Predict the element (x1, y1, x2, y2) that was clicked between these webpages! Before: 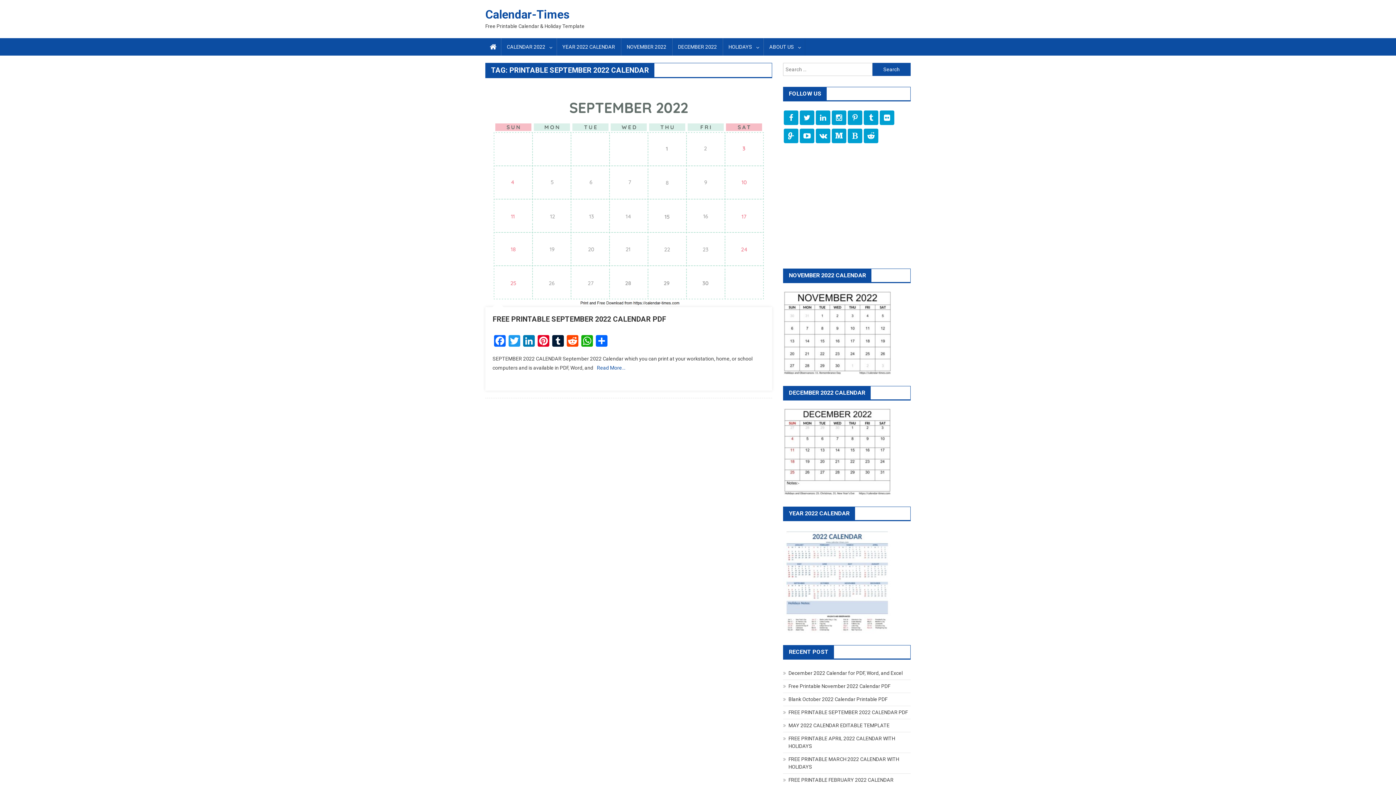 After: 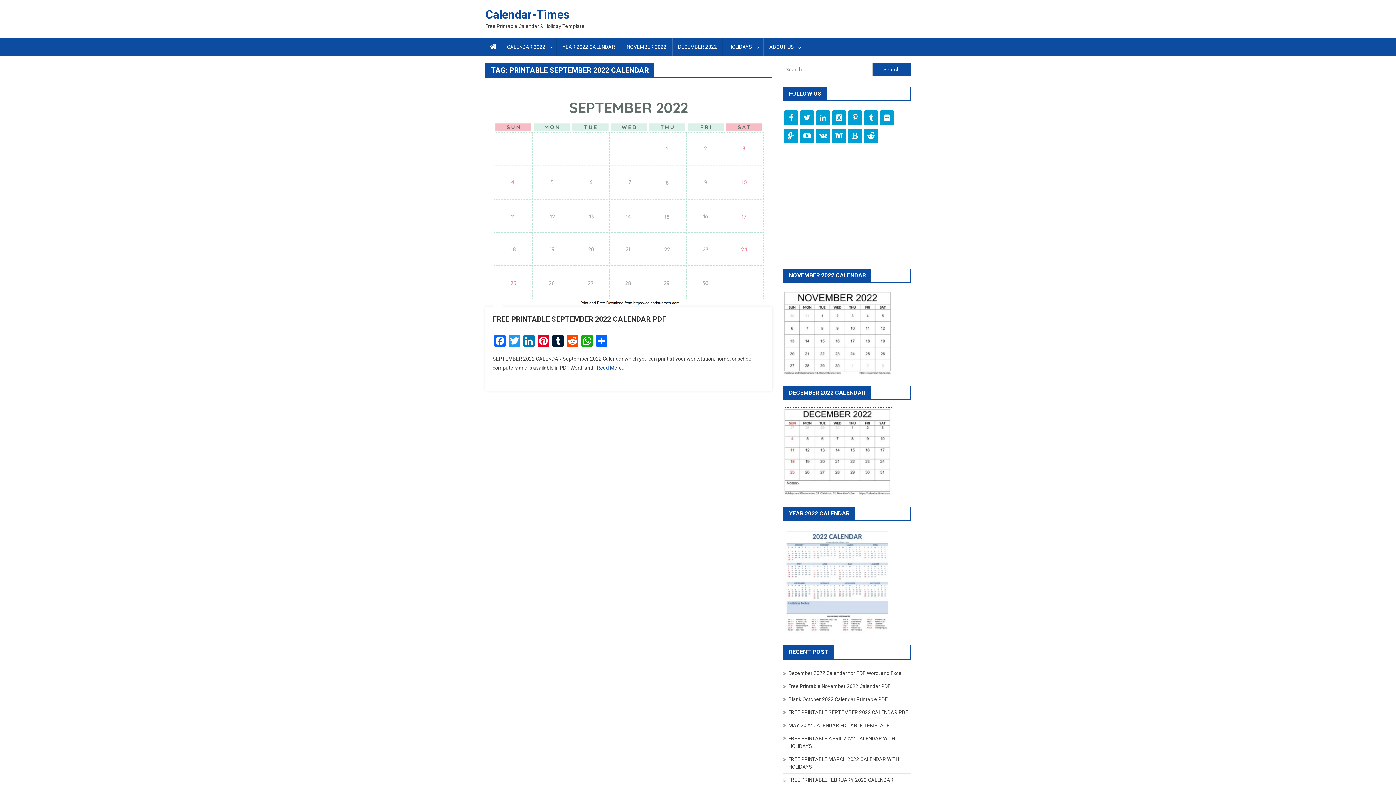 Action: bbox: (783, 448, 892, 454)